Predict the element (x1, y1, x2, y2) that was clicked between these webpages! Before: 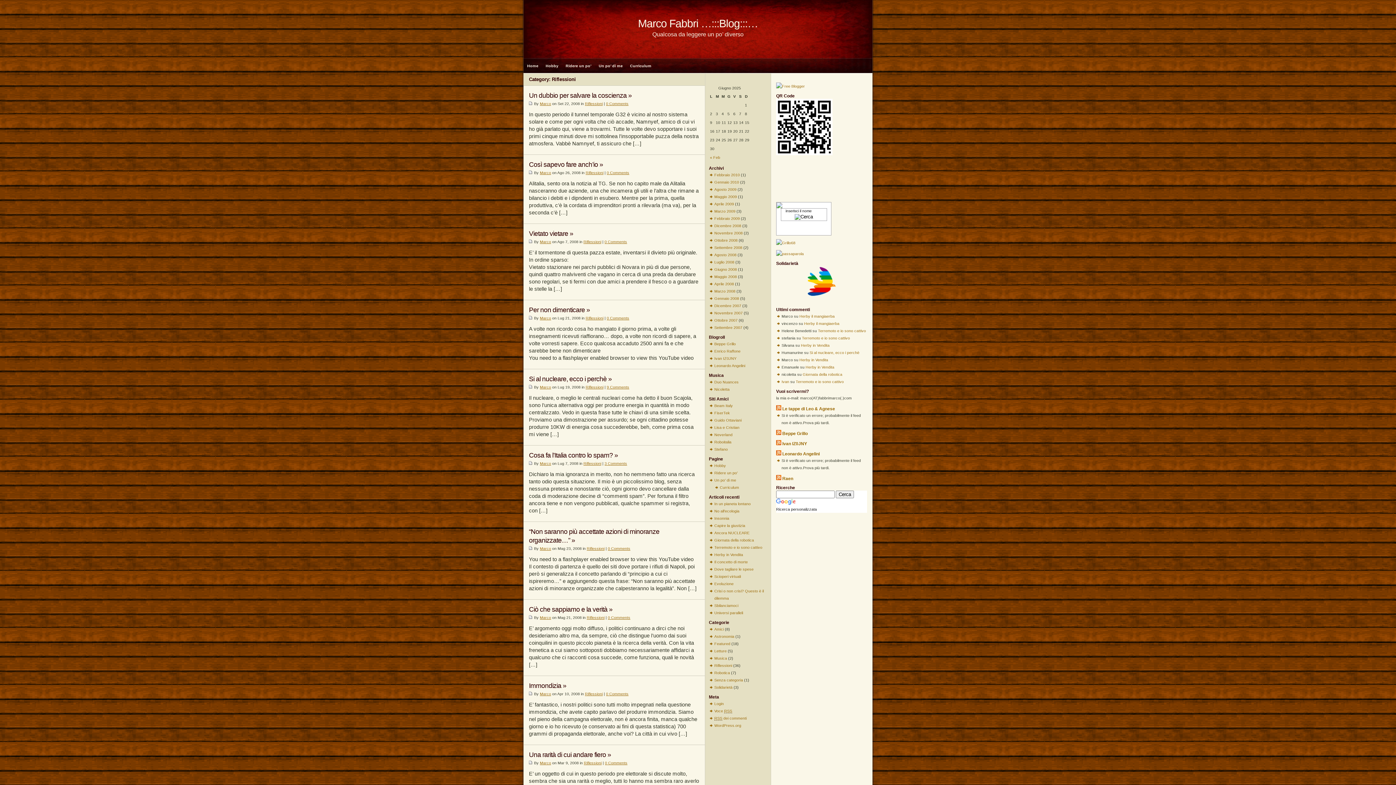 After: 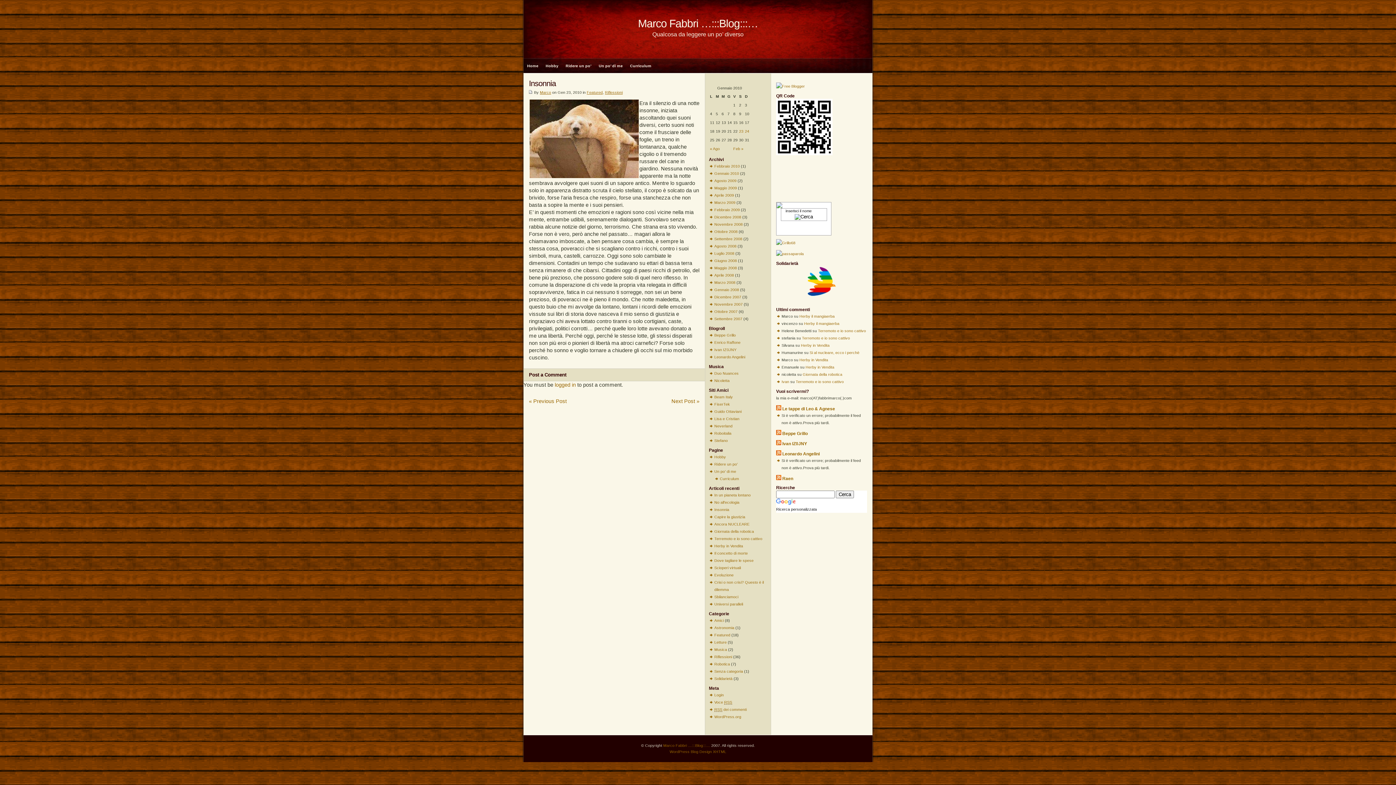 Action: bbox: (714, 516, 729, 520) label: Insonnia